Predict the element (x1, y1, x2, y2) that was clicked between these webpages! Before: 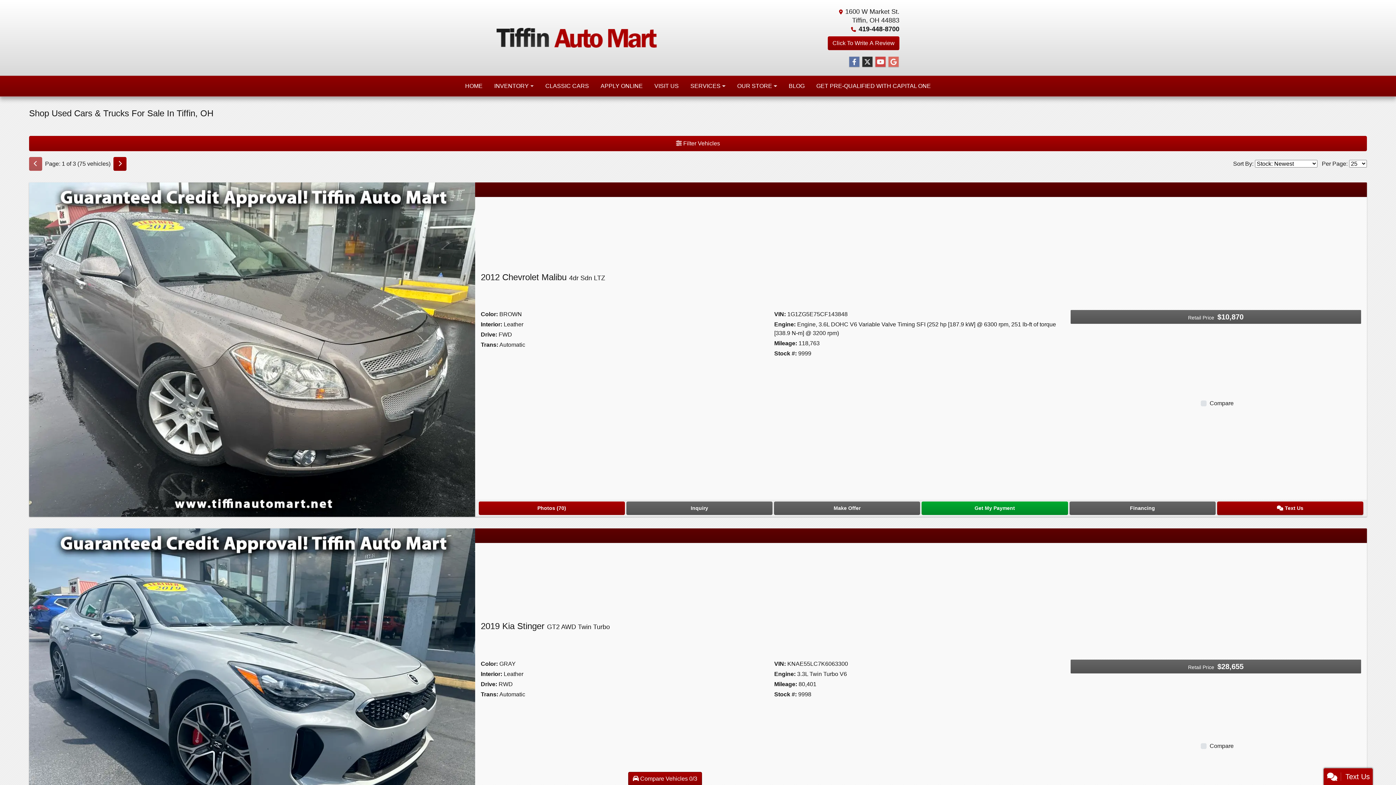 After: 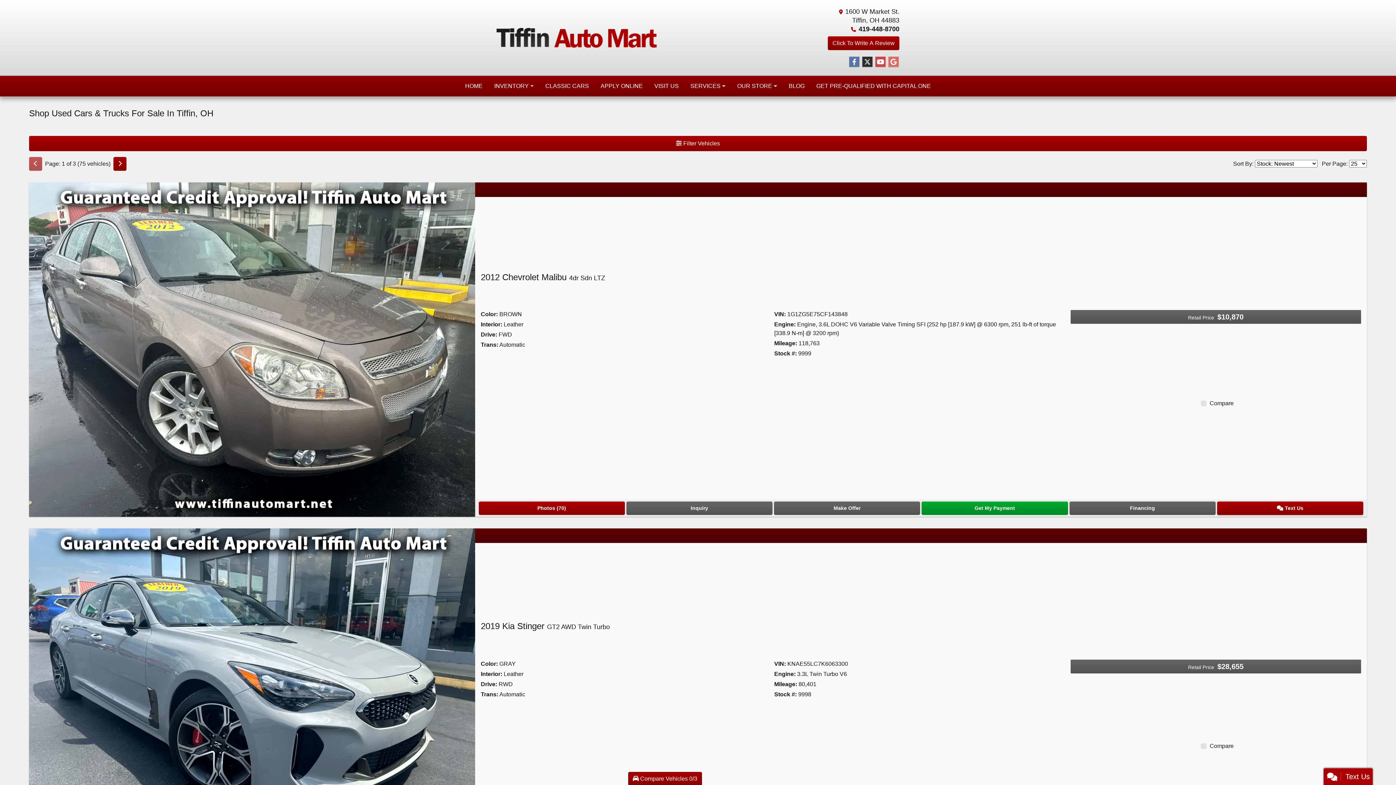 Action: label: 419-448-8700 bbox: (858, 25, 899, 32)